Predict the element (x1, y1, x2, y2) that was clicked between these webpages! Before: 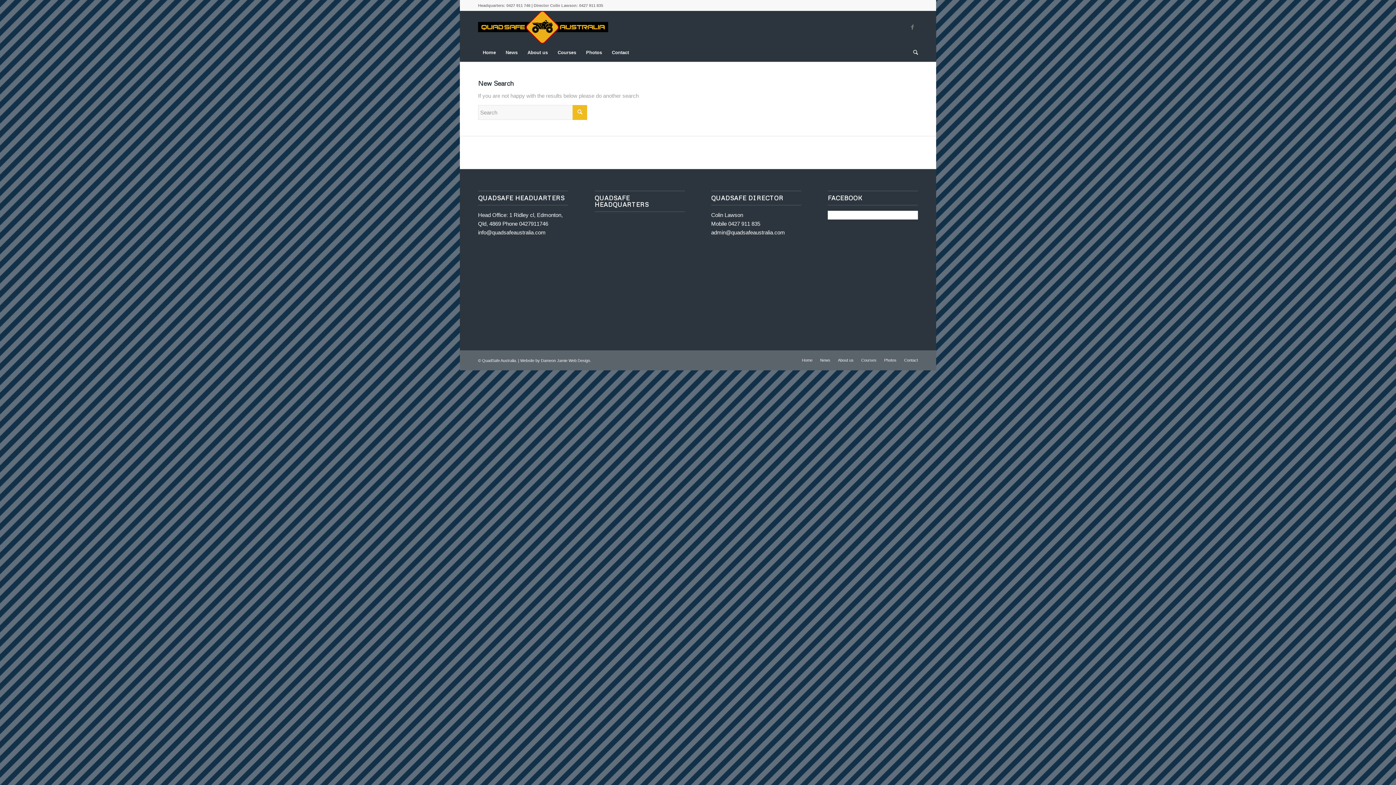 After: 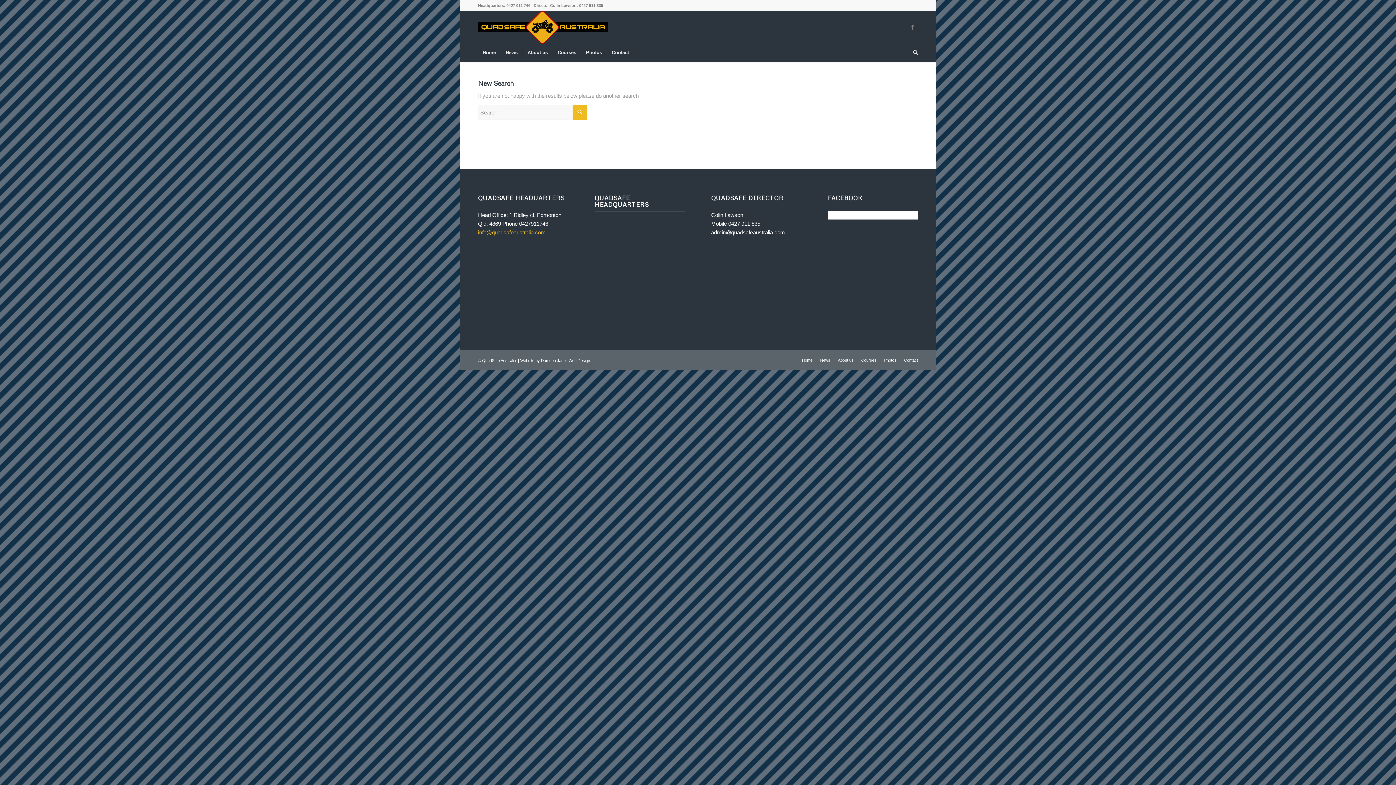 Action: label: info@quadsafeaustralia.com bbox: (478, 229, 545, 235)